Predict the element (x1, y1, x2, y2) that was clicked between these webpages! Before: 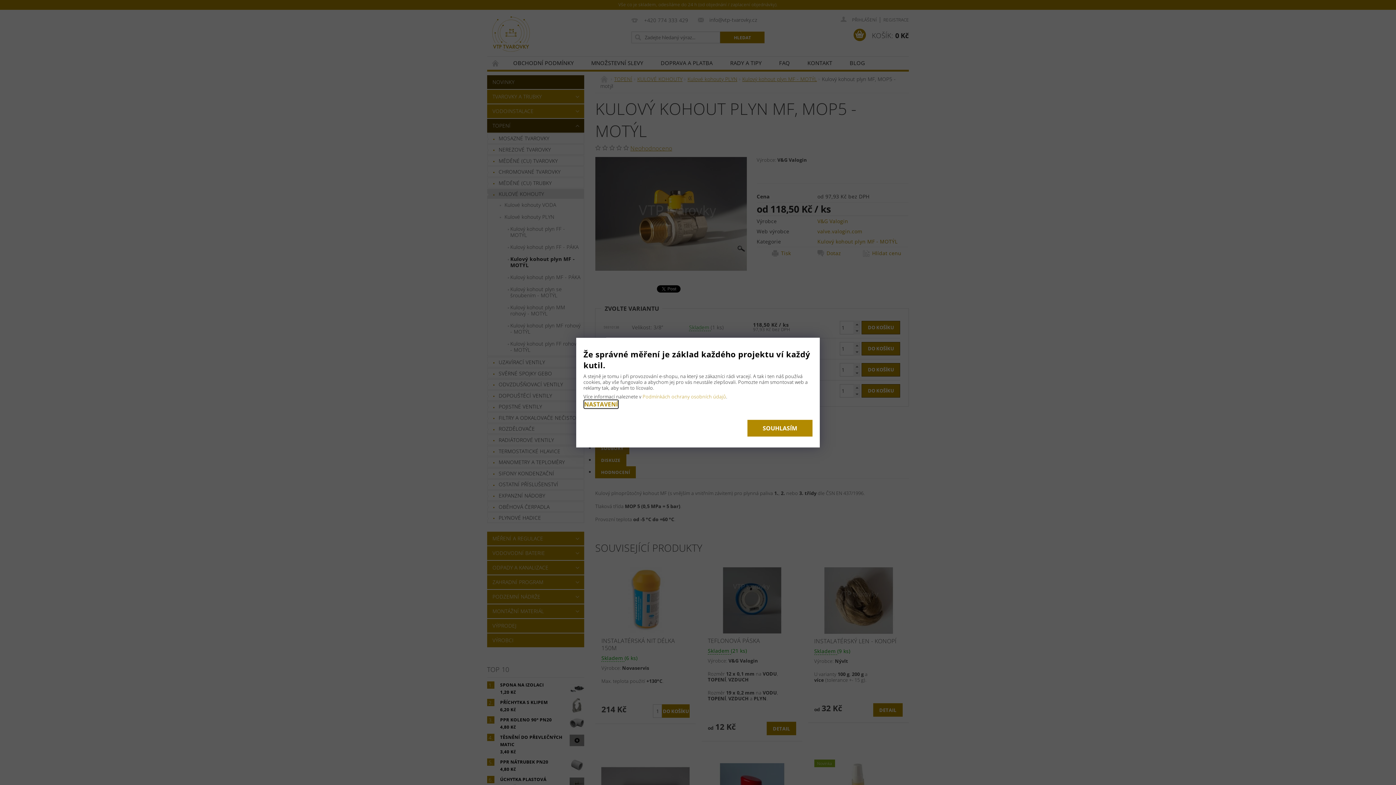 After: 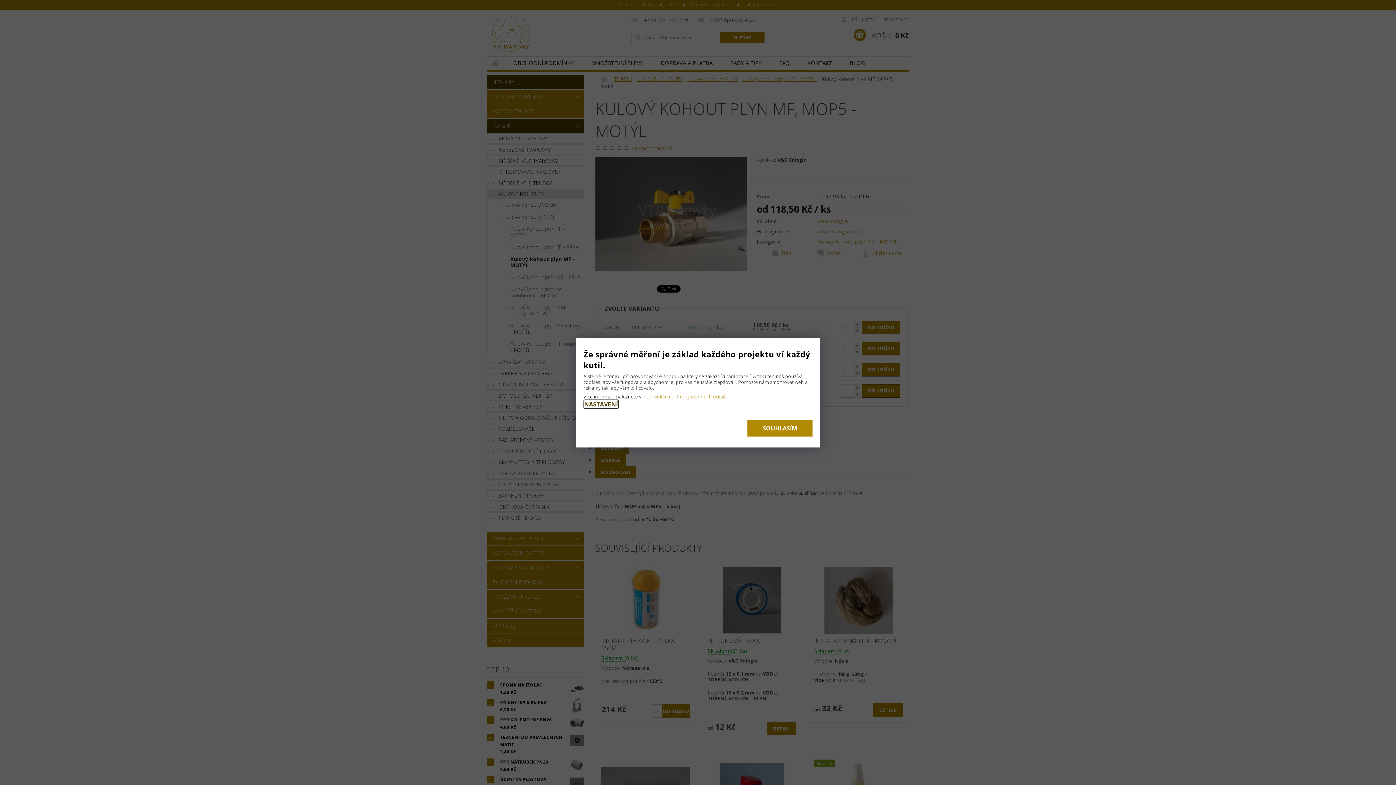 Action: bbox: (583, 399, 618, 409) label: NASTAVENÍ